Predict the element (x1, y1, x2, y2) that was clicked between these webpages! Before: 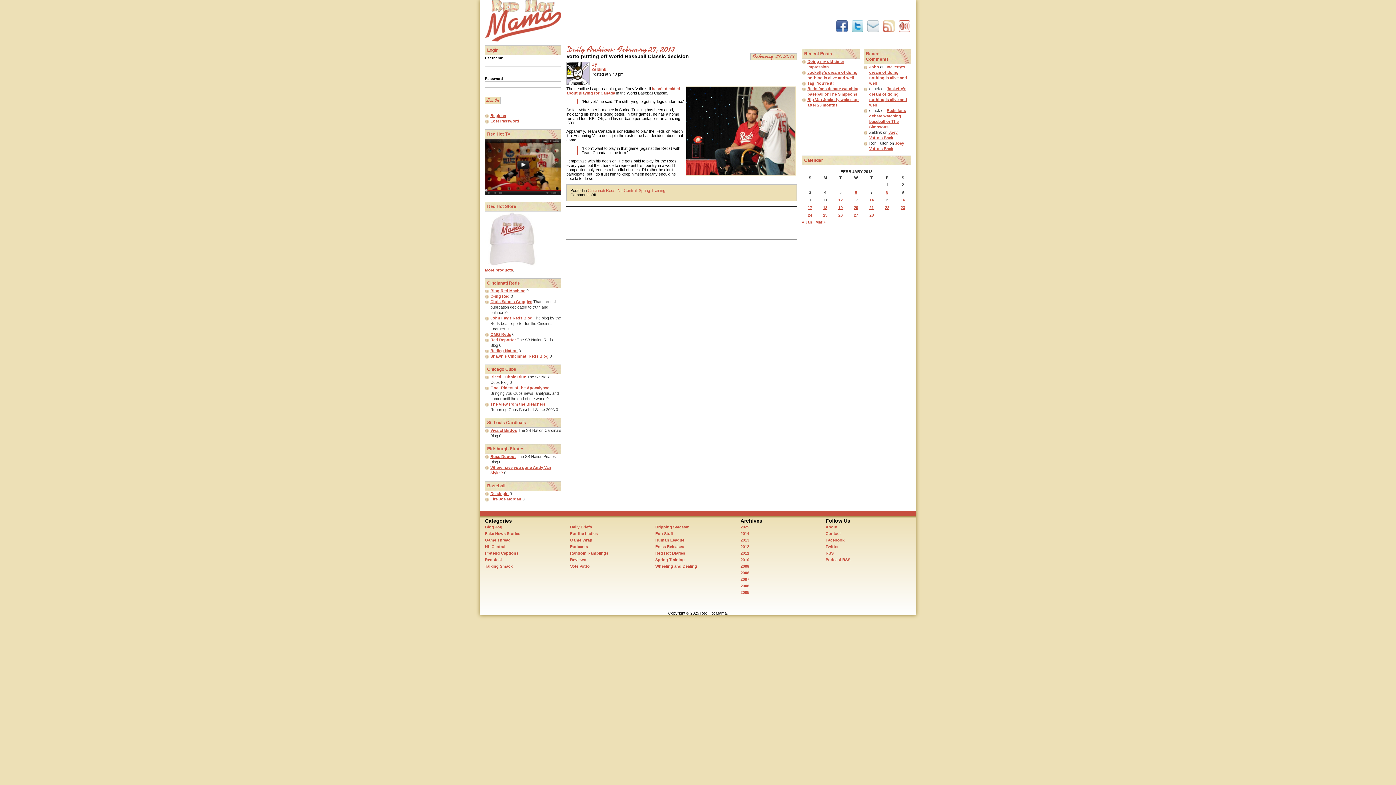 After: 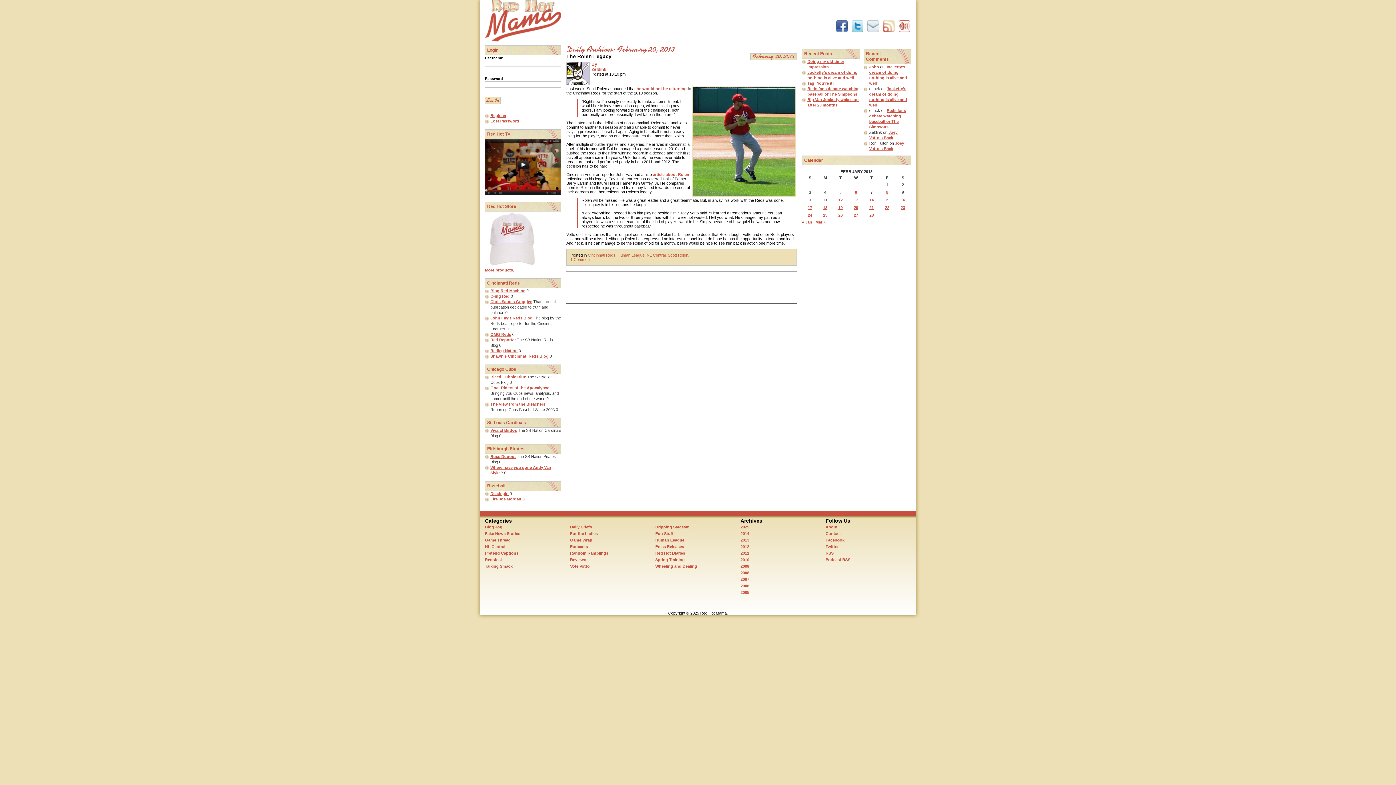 Action: label: Posts published on February 20, 2013 bbox: (854, 205, 858, 209)